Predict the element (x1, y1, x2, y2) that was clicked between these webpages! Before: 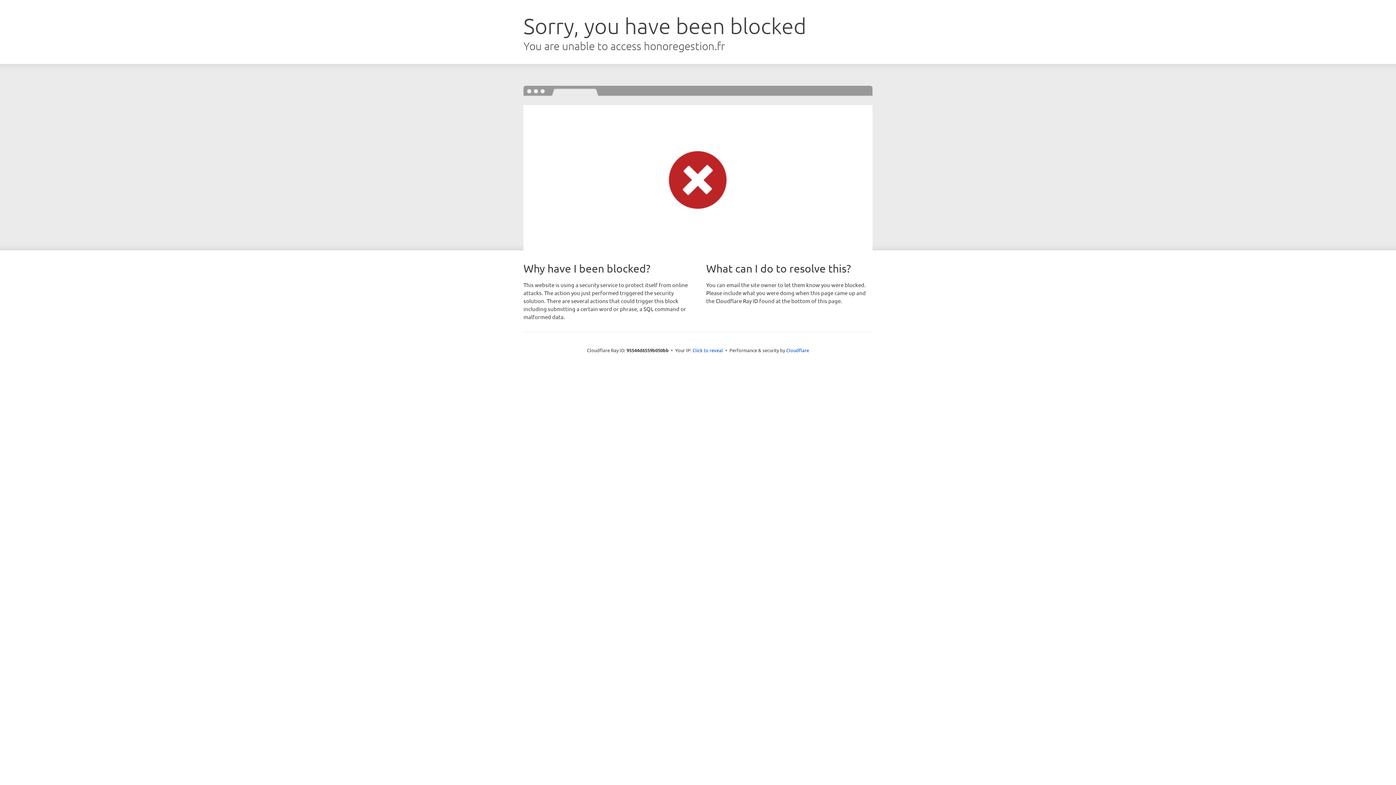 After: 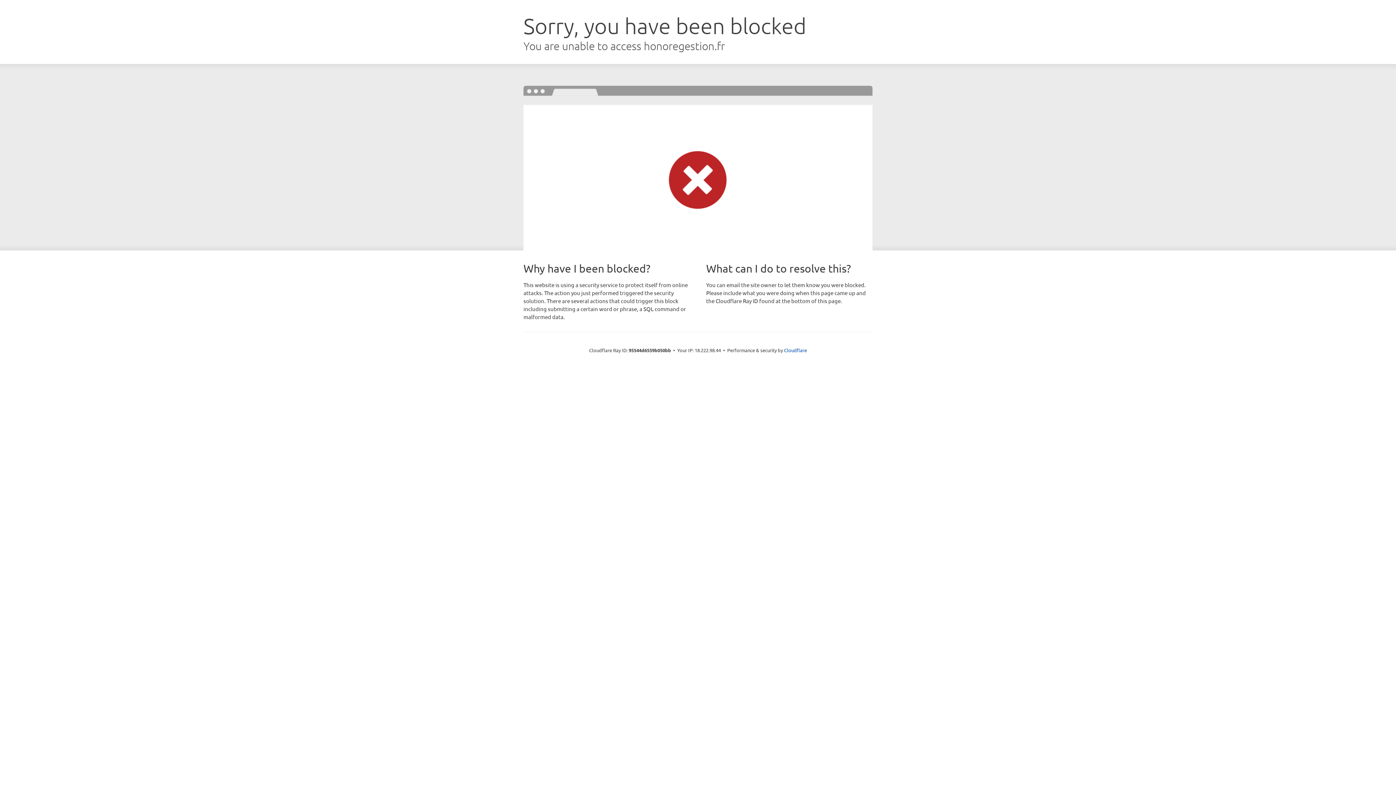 Action: label: Click to reveal bbox: (692, 346, 723, 353)